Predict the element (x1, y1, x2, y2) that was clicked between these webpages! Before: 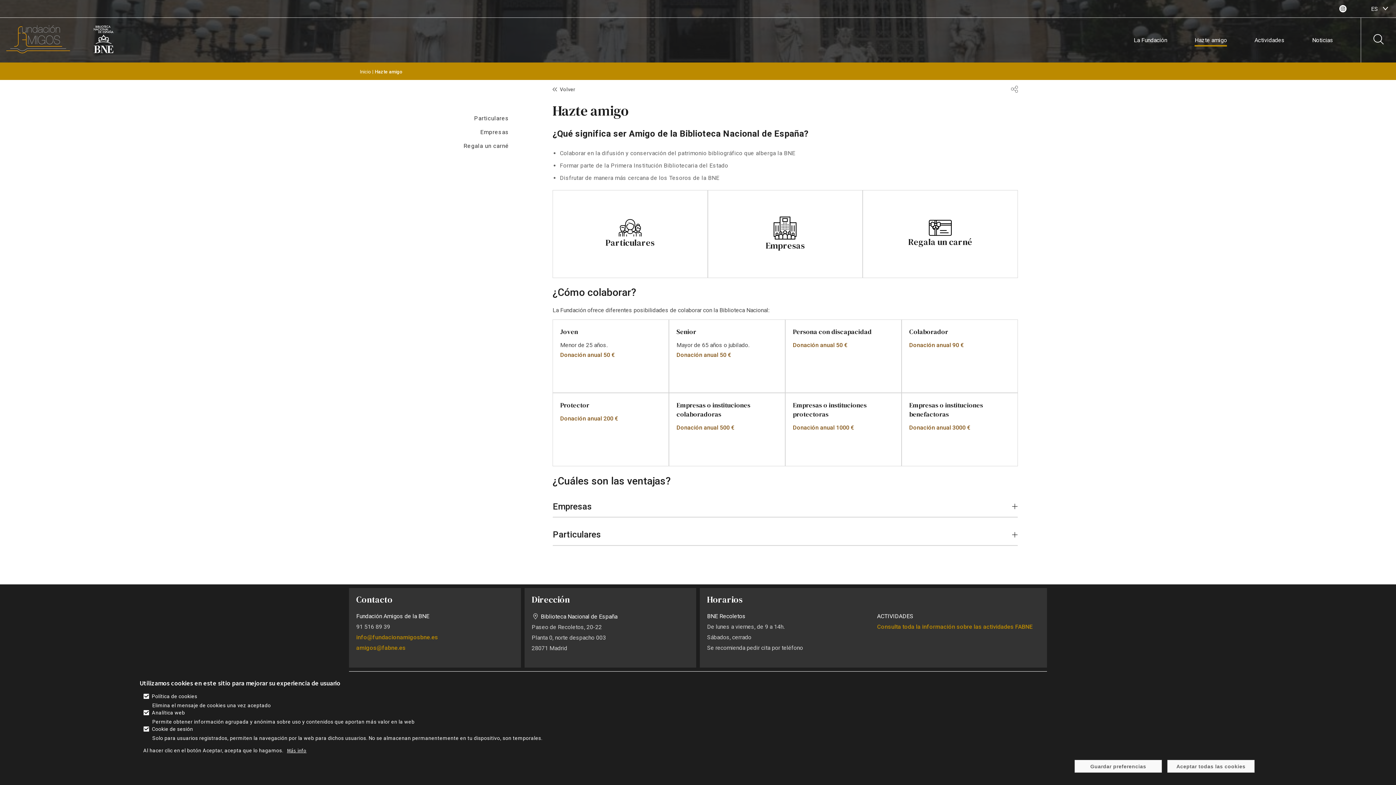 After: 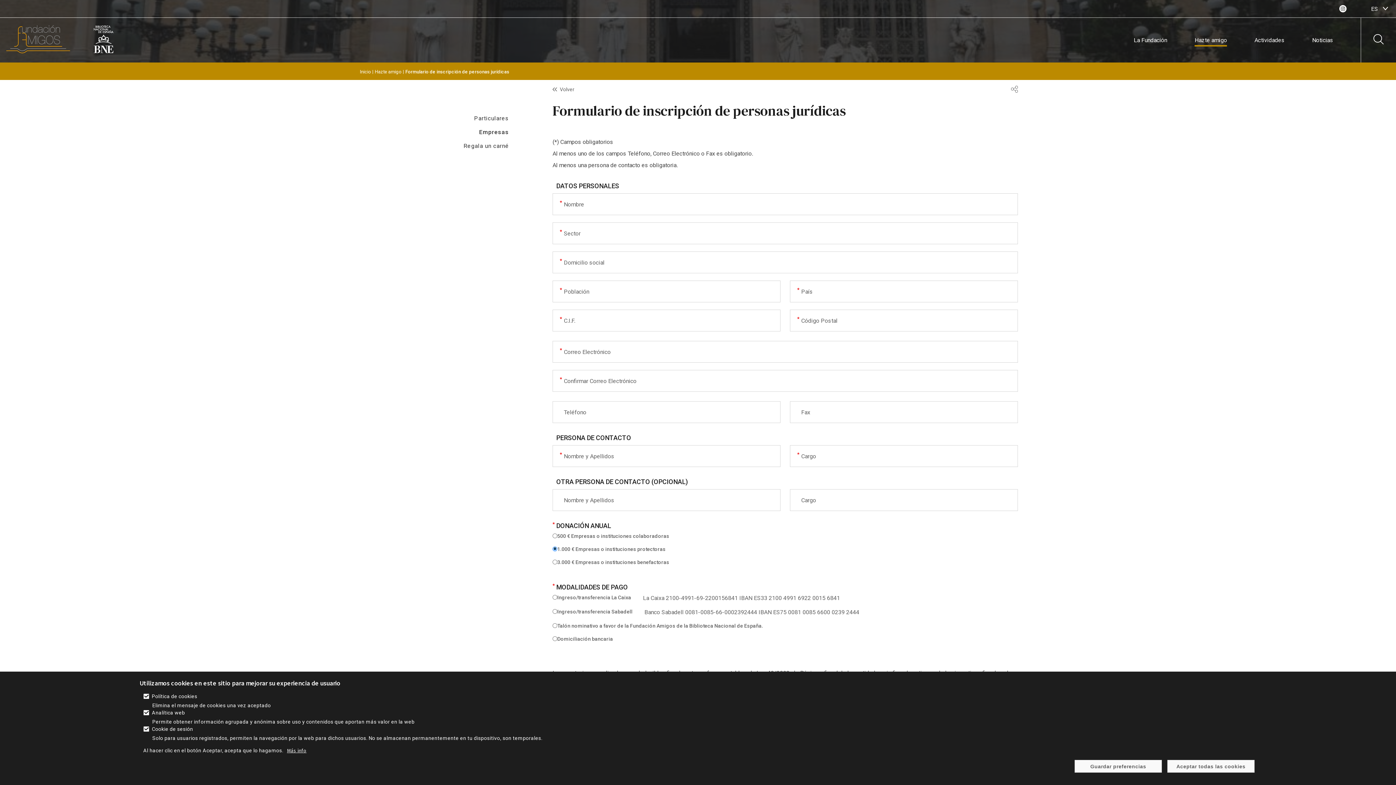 Action: bbox: (793, 424, 854, 431) label: enlace